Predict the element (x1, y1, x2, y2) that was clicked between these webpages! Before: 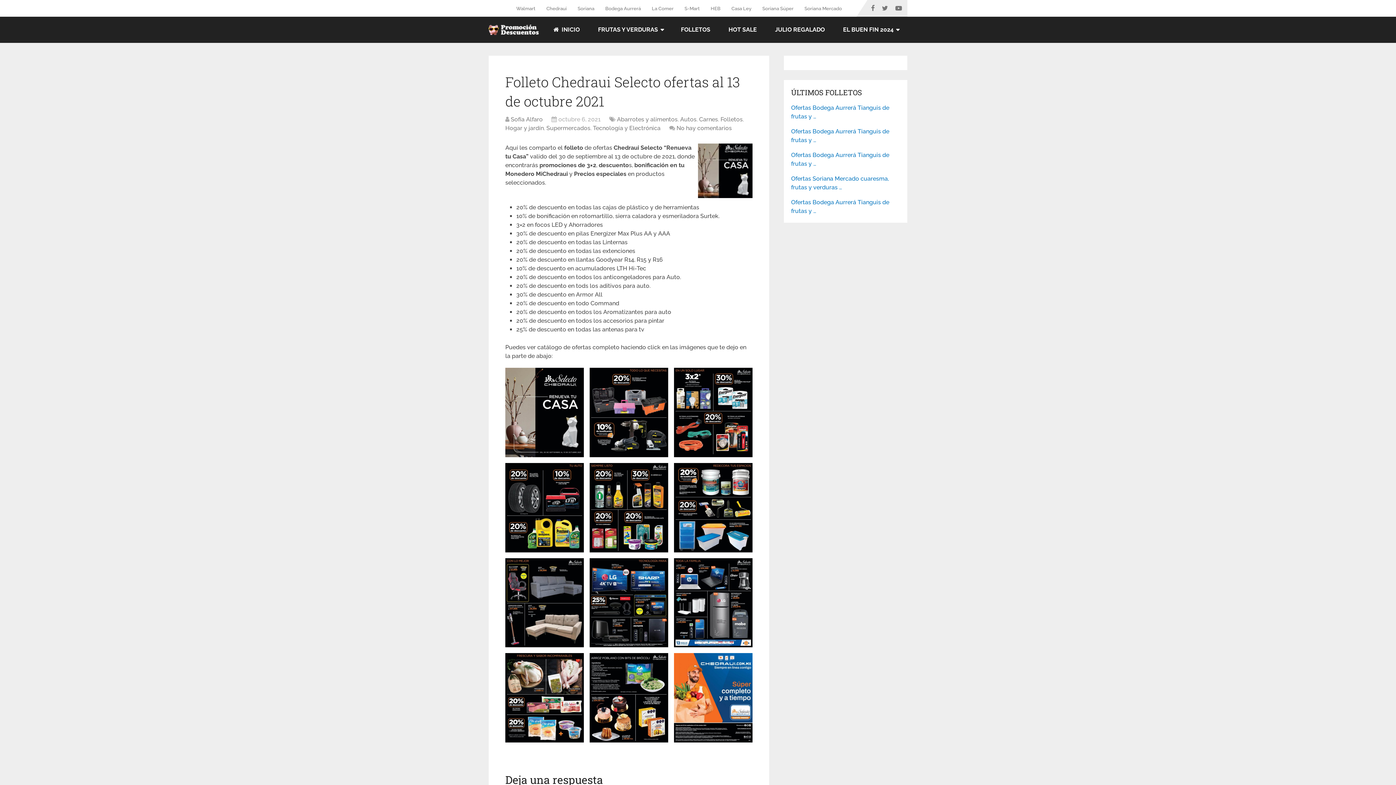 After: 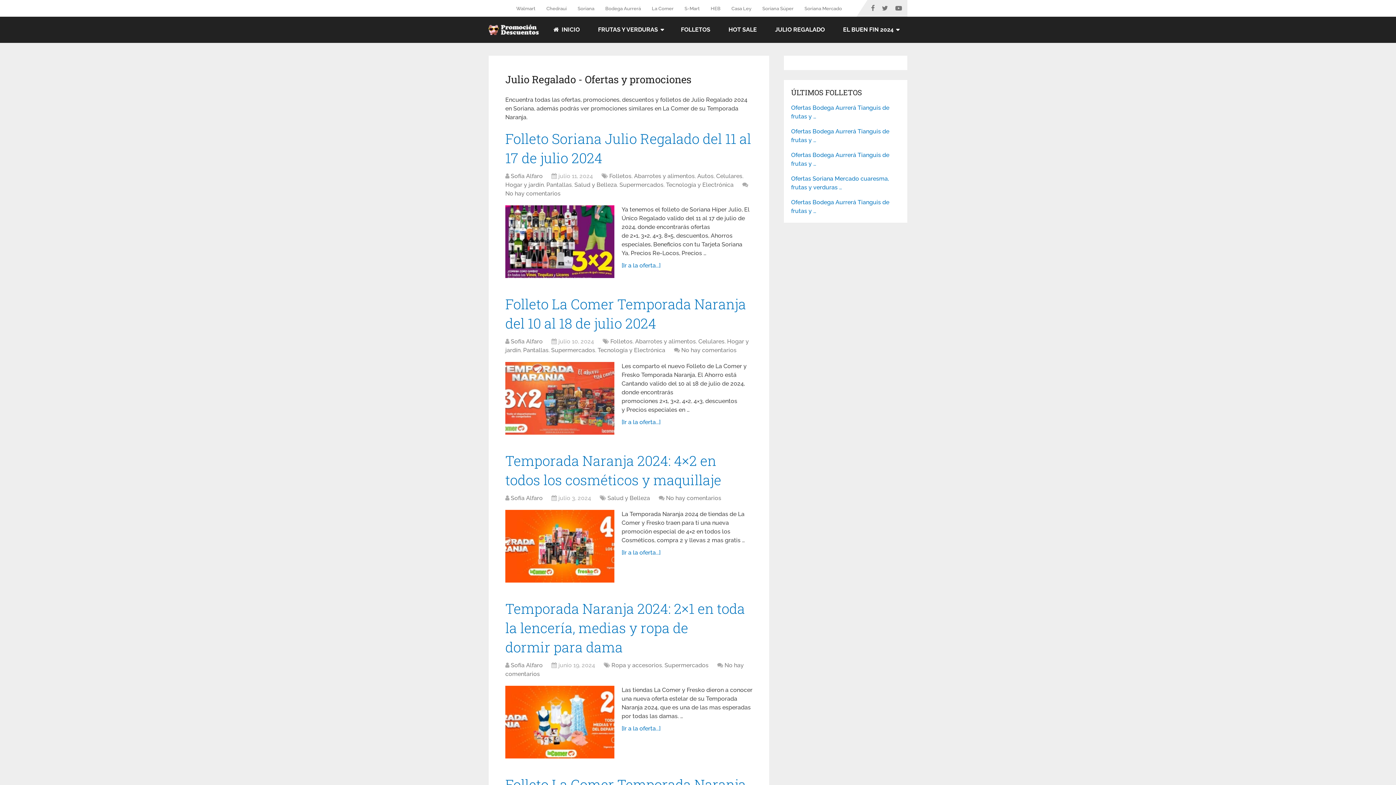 Action: bbox: (766, 16, 834, 42) label: JULIO REGALADO